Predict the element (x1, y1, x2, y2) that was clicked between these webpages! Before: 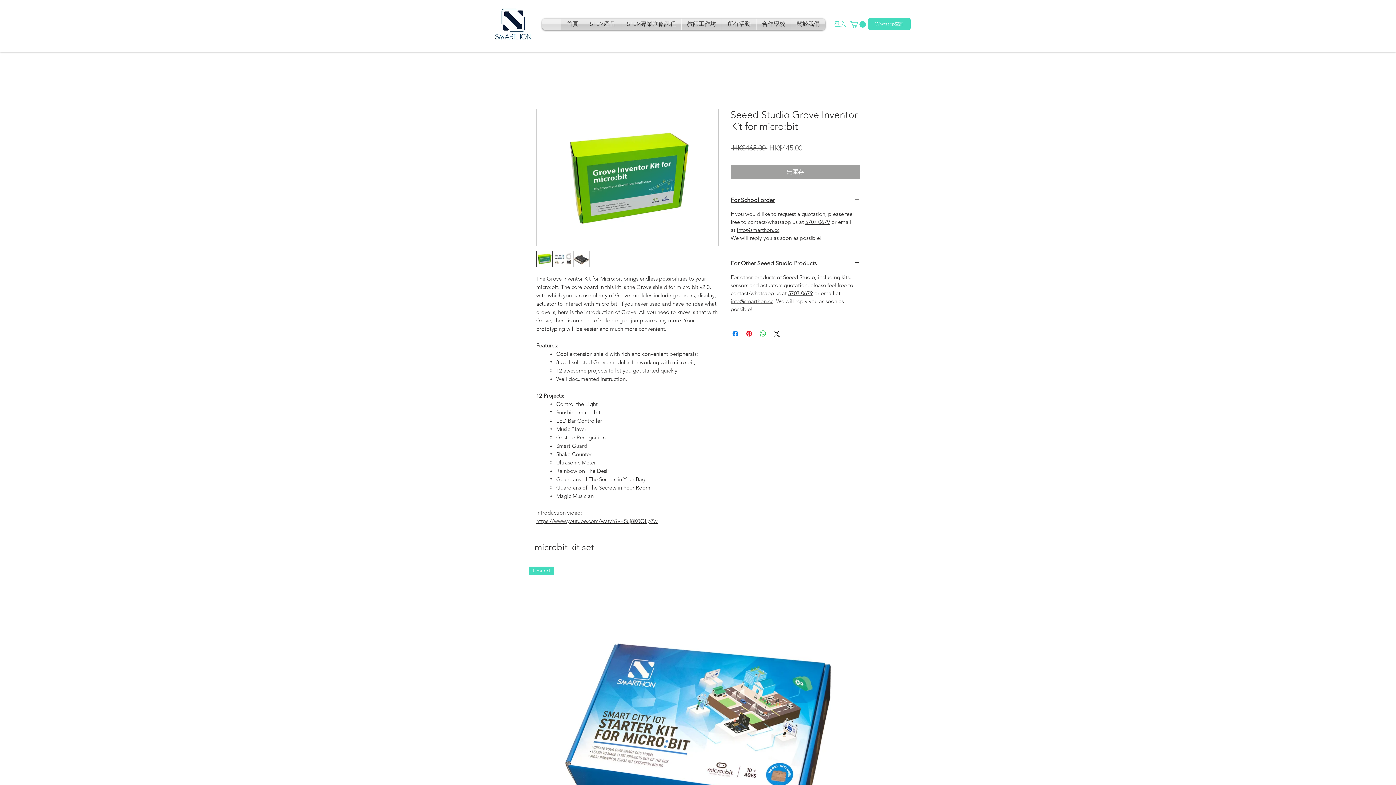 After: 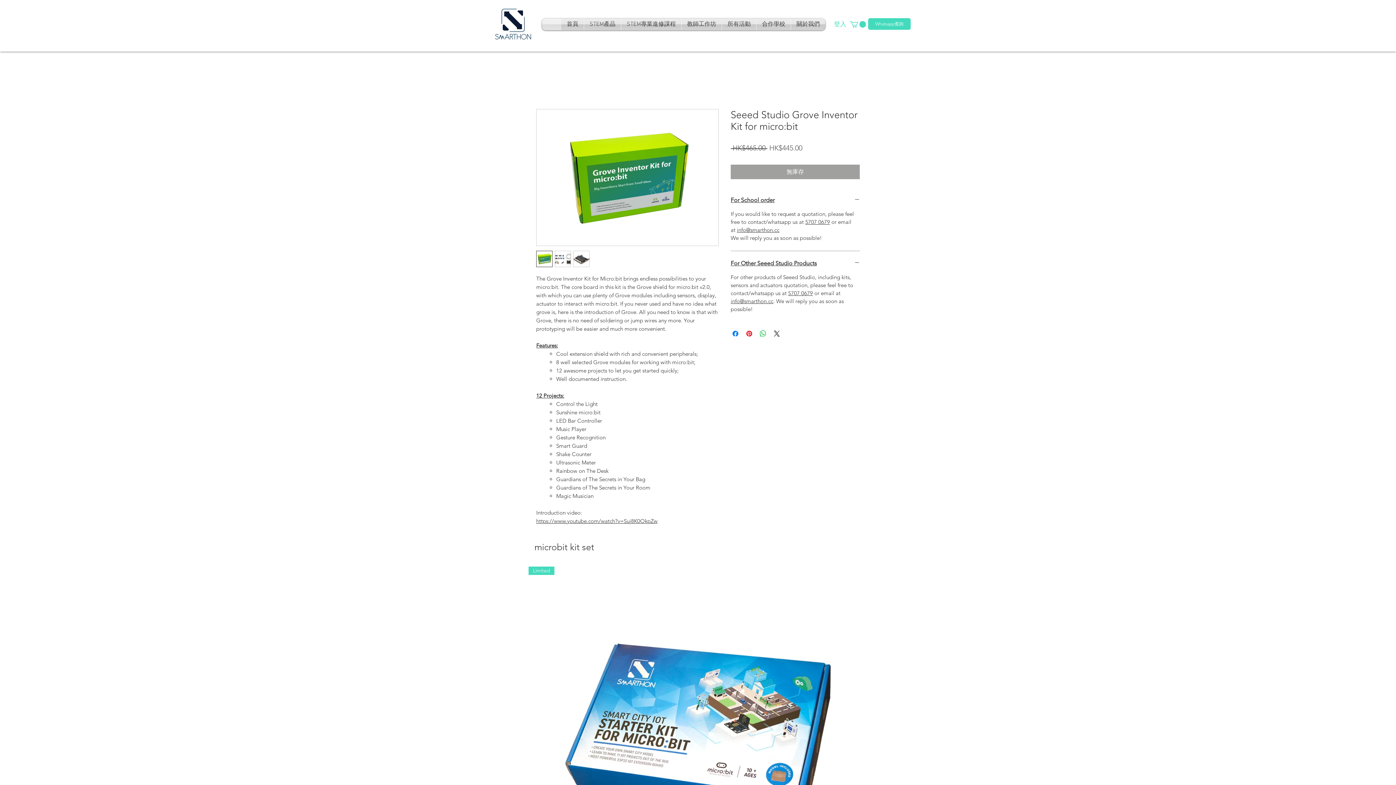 Action: label: 所有活動 bbox: (722, 18, 756, 30)